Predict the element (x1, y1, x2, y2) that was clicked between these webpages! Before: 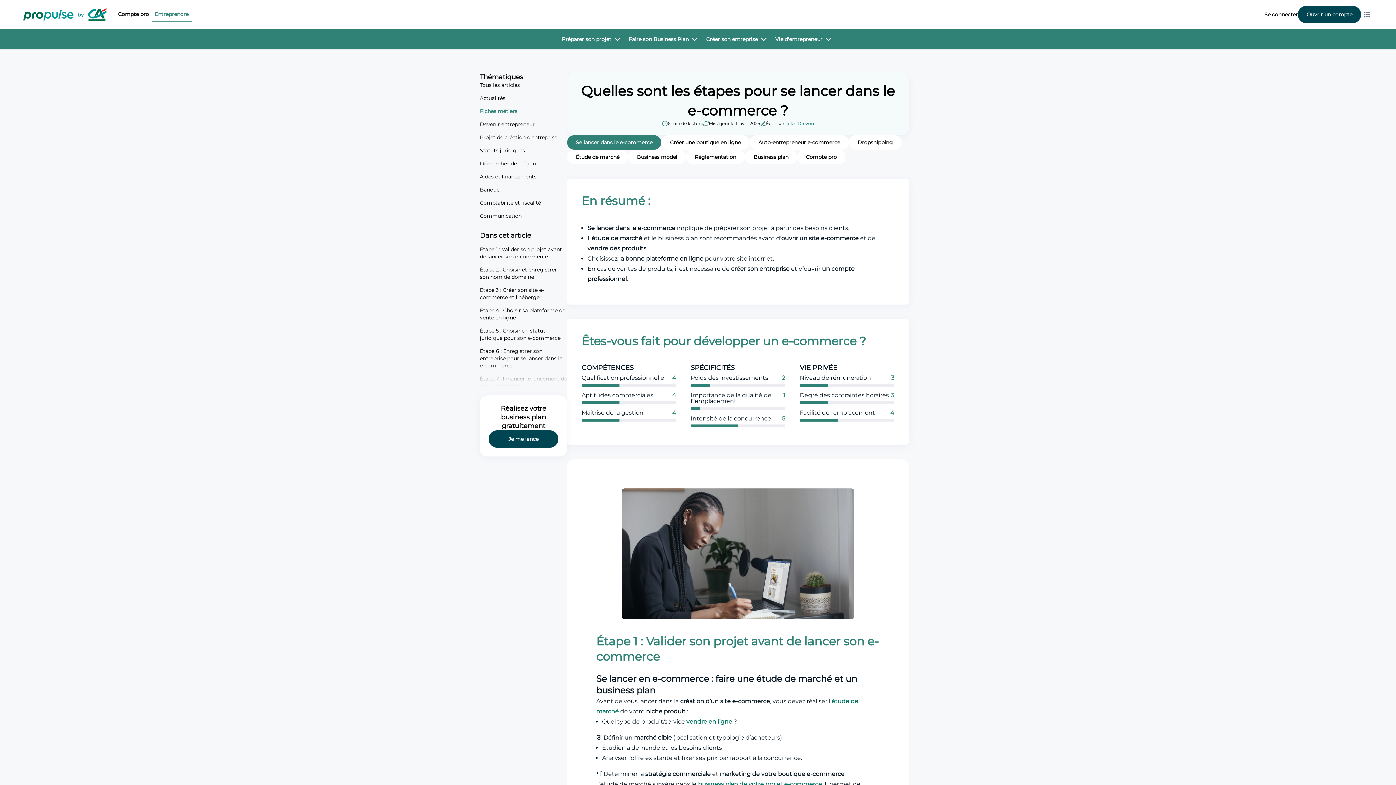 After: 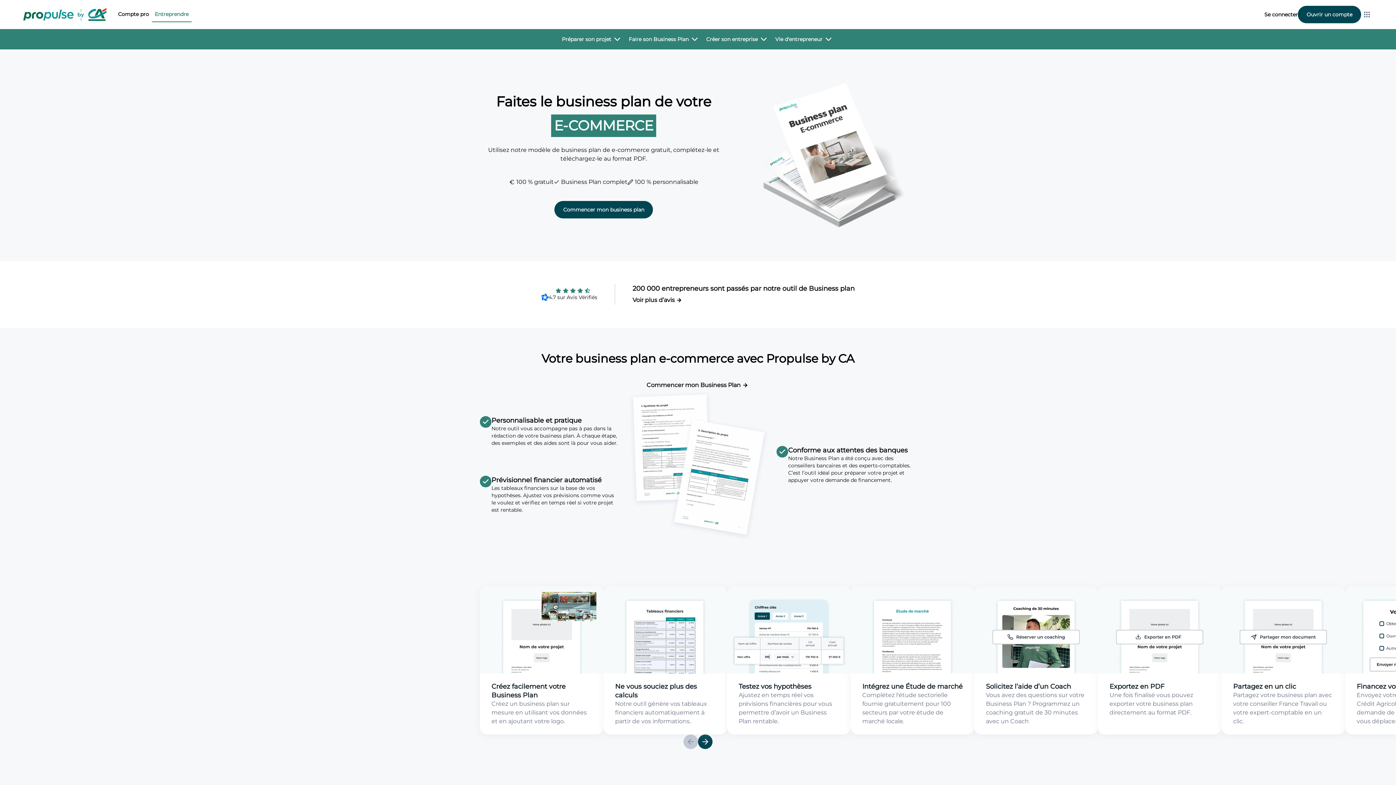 Action: label: Business plan bbox: (745, 149, 797, 164)